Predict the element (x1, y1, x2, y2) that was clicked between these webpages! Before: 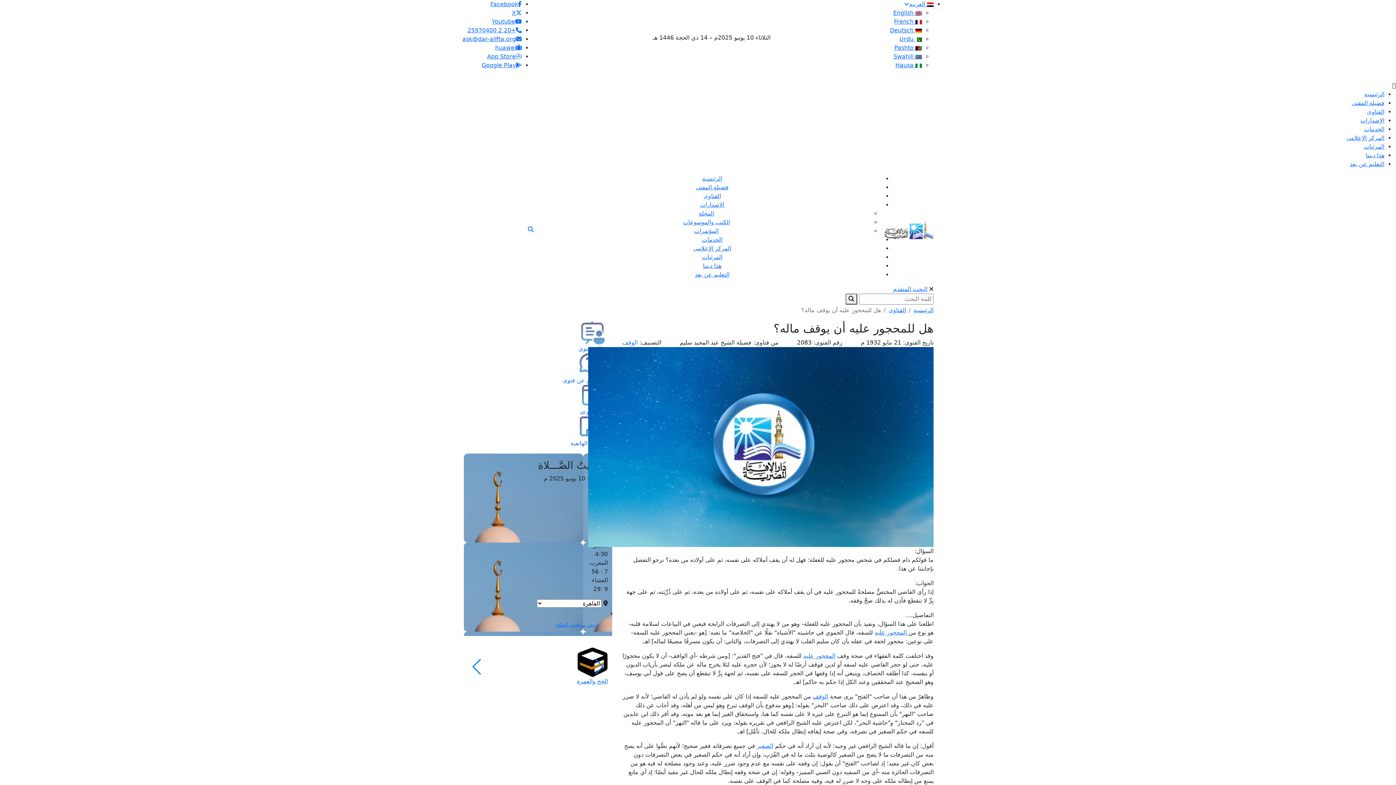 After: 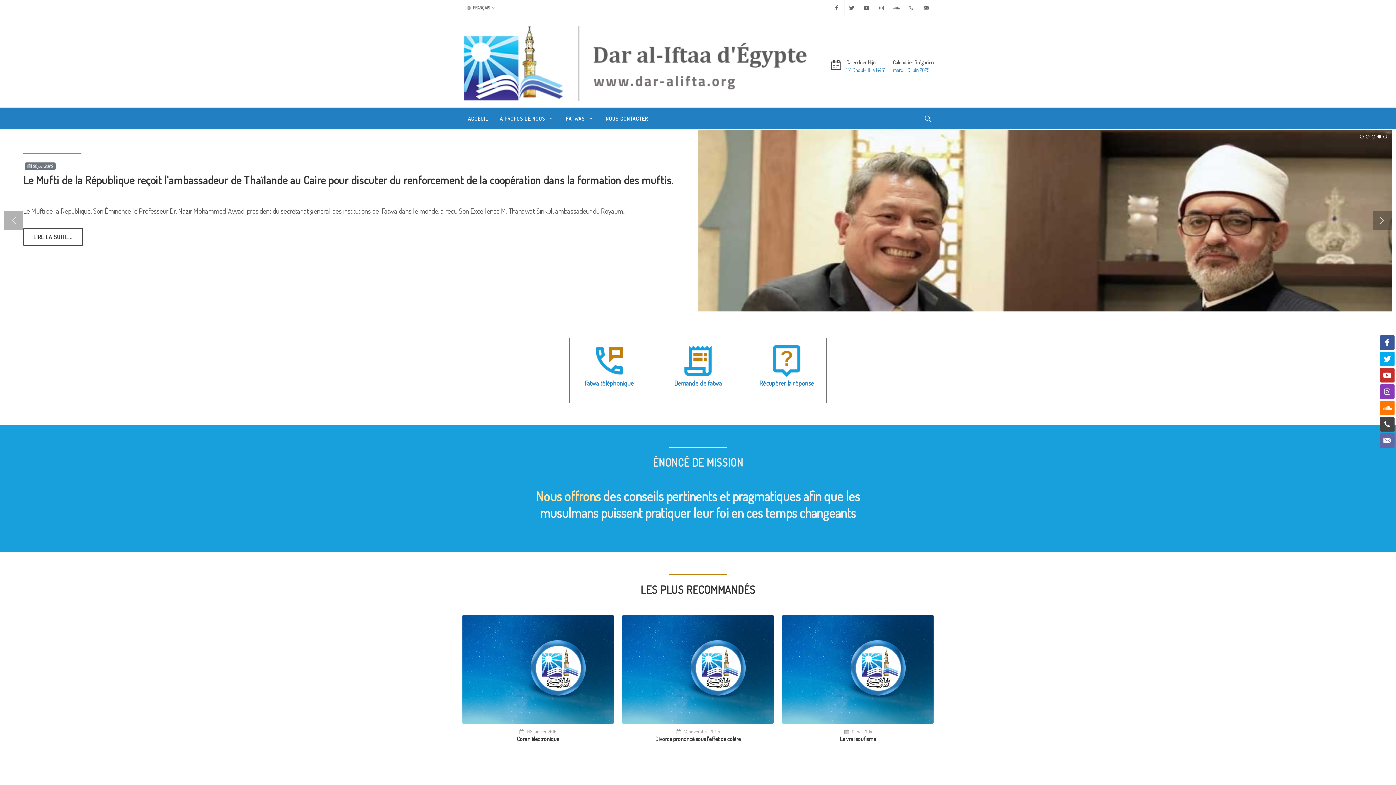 Action: bbox: (894, 18, 922, 25) label:  French